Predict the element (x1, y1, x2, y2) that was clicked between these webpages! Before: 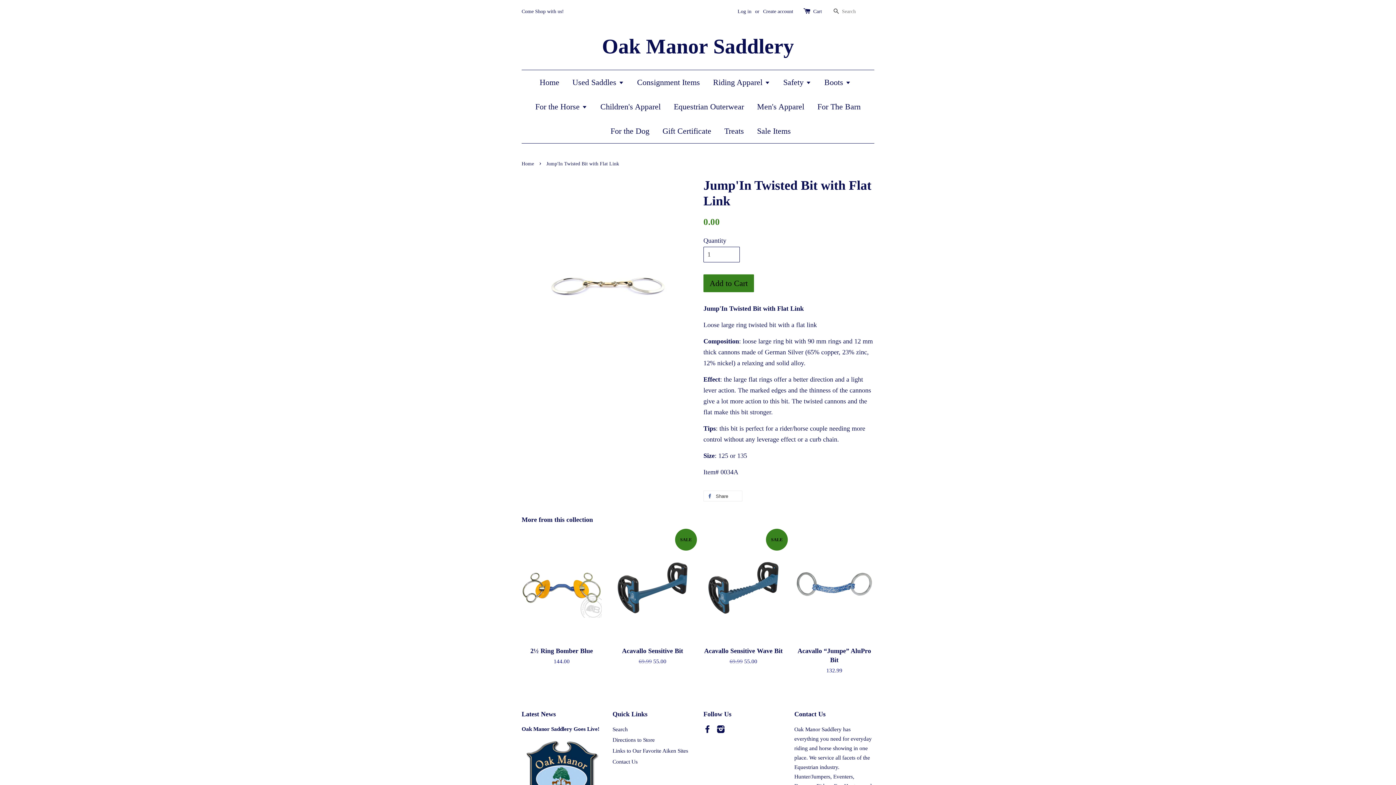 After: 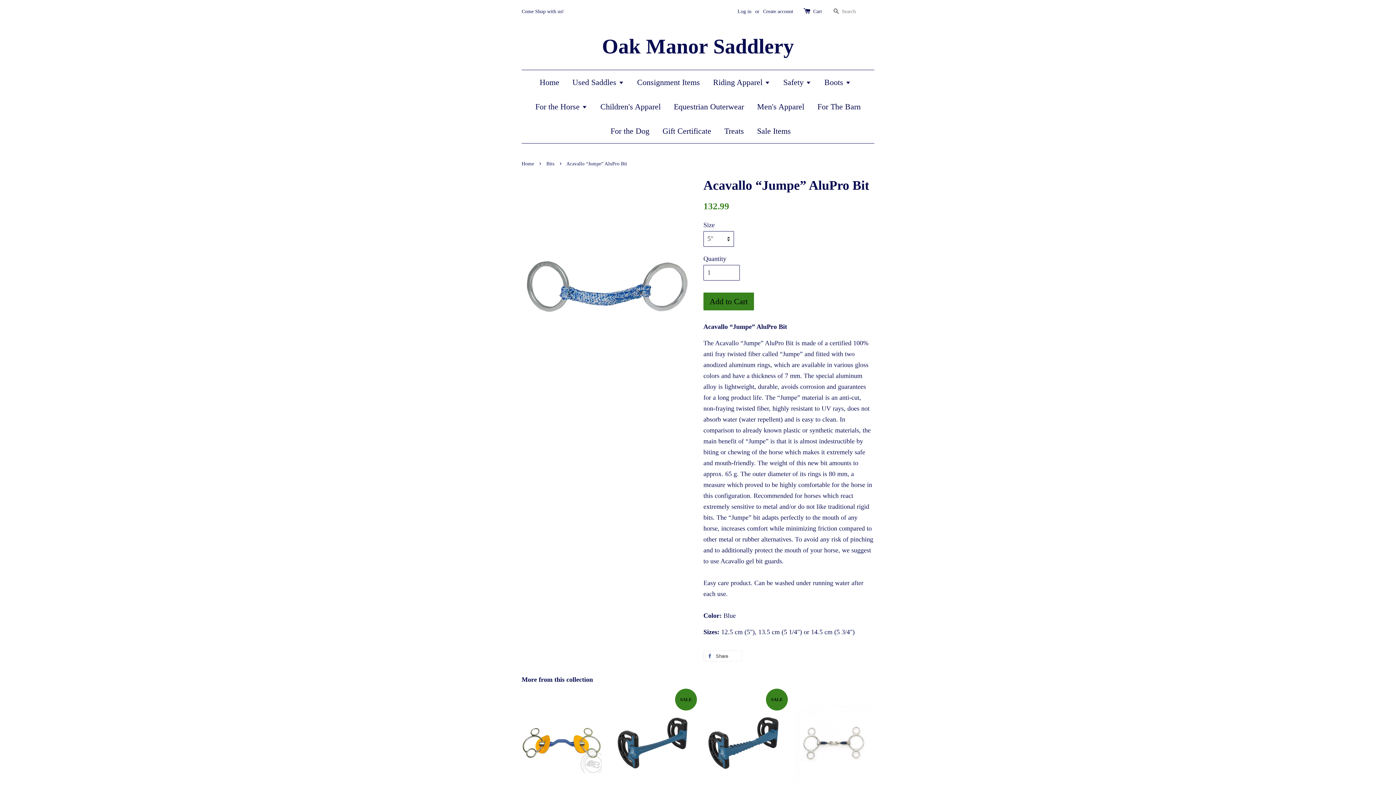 Action: bbox: (794, 533, 874, 687) label: Acavallo “Jumpe” AluPro Bit

132.99